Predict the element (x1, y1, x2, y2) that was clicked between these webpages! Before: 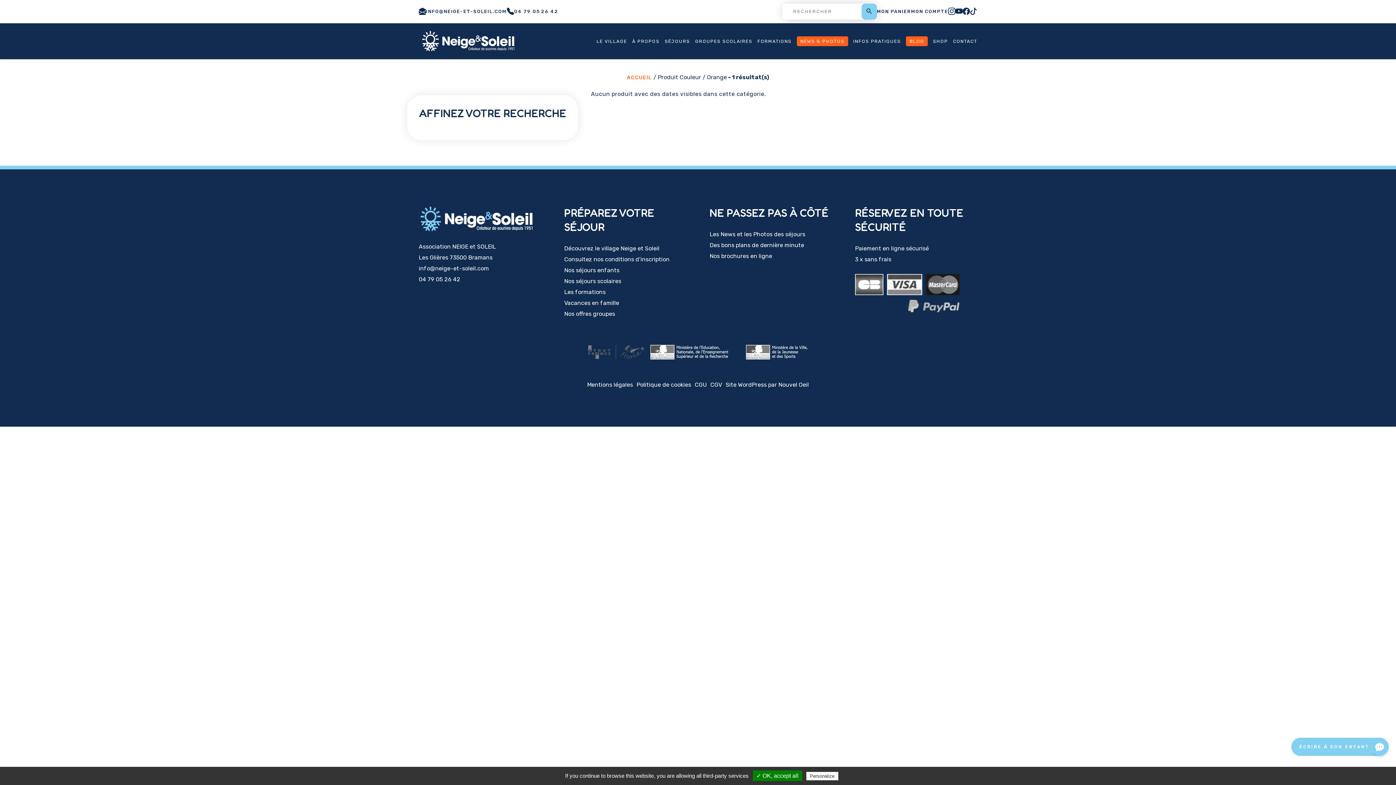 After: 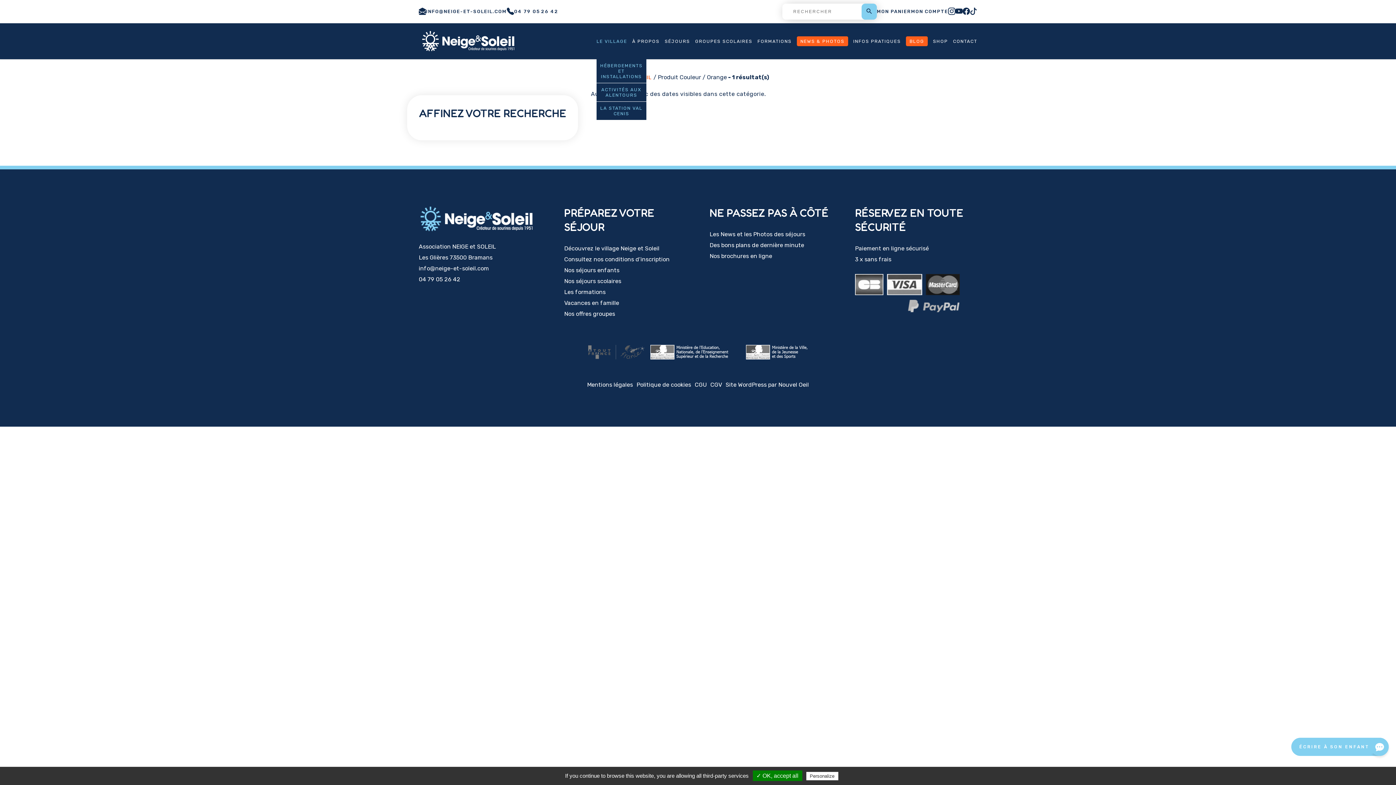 Action: bbox: (596, 23, 627, 59) label: LE VILLAGE